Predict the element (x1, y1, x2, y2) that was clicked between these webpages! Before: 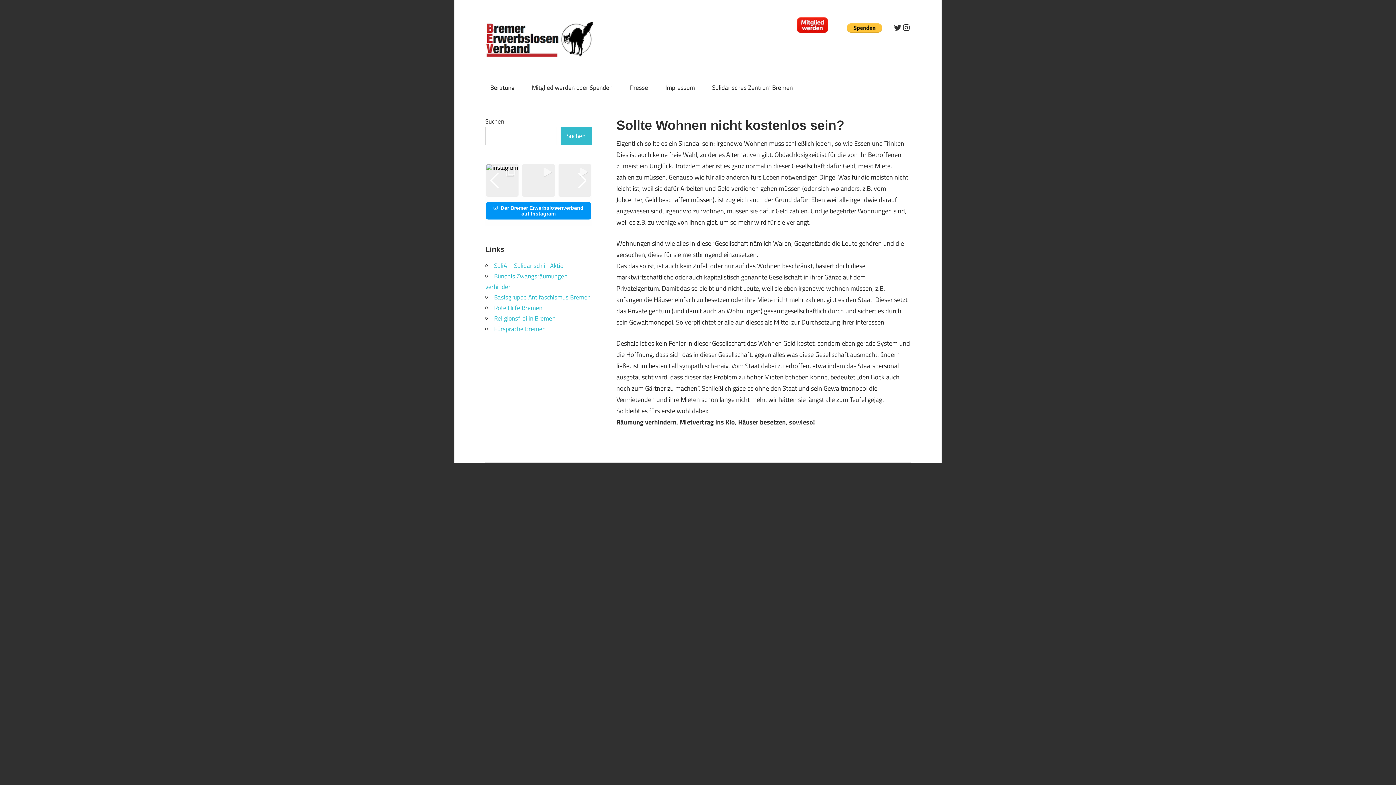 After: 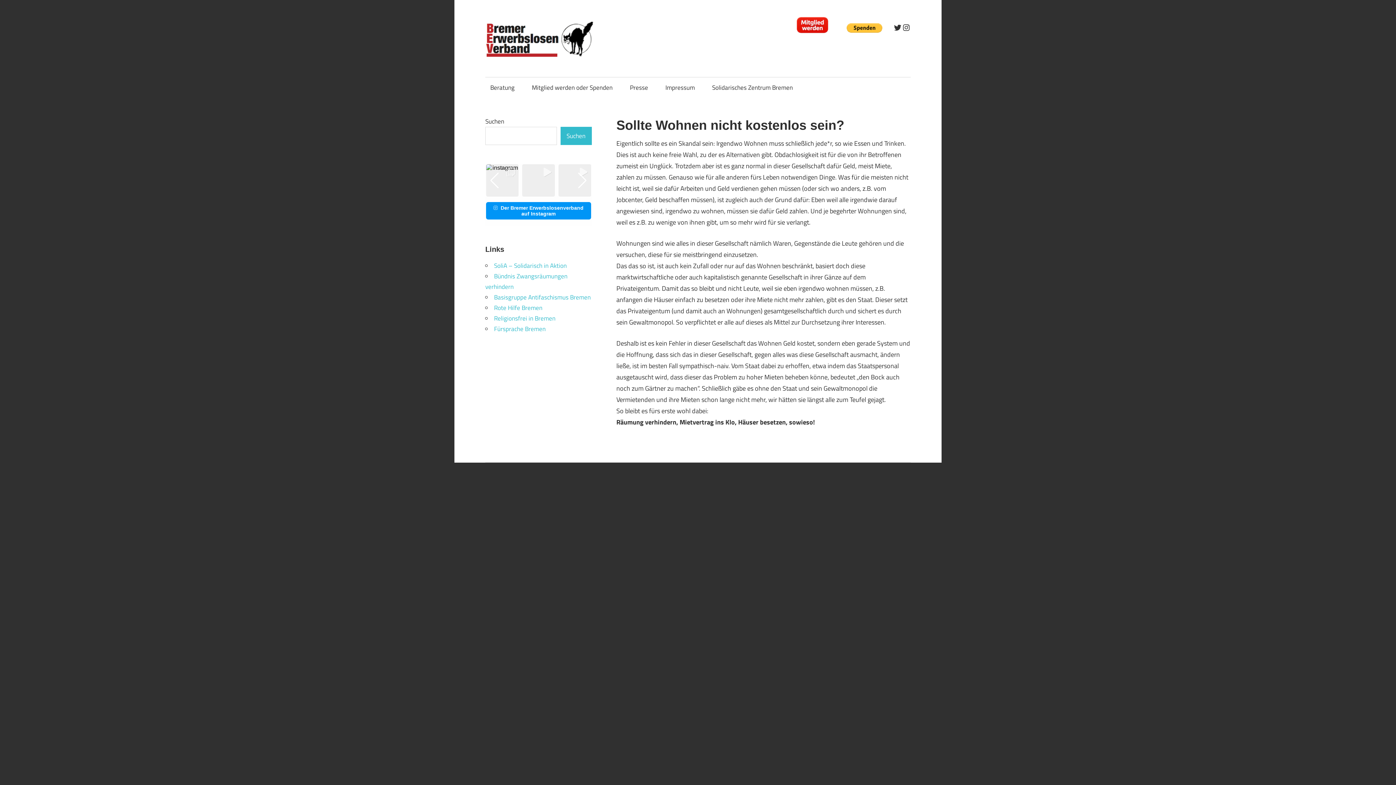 Action: label: Previous slide bbox: (489, 172, 499, 188)